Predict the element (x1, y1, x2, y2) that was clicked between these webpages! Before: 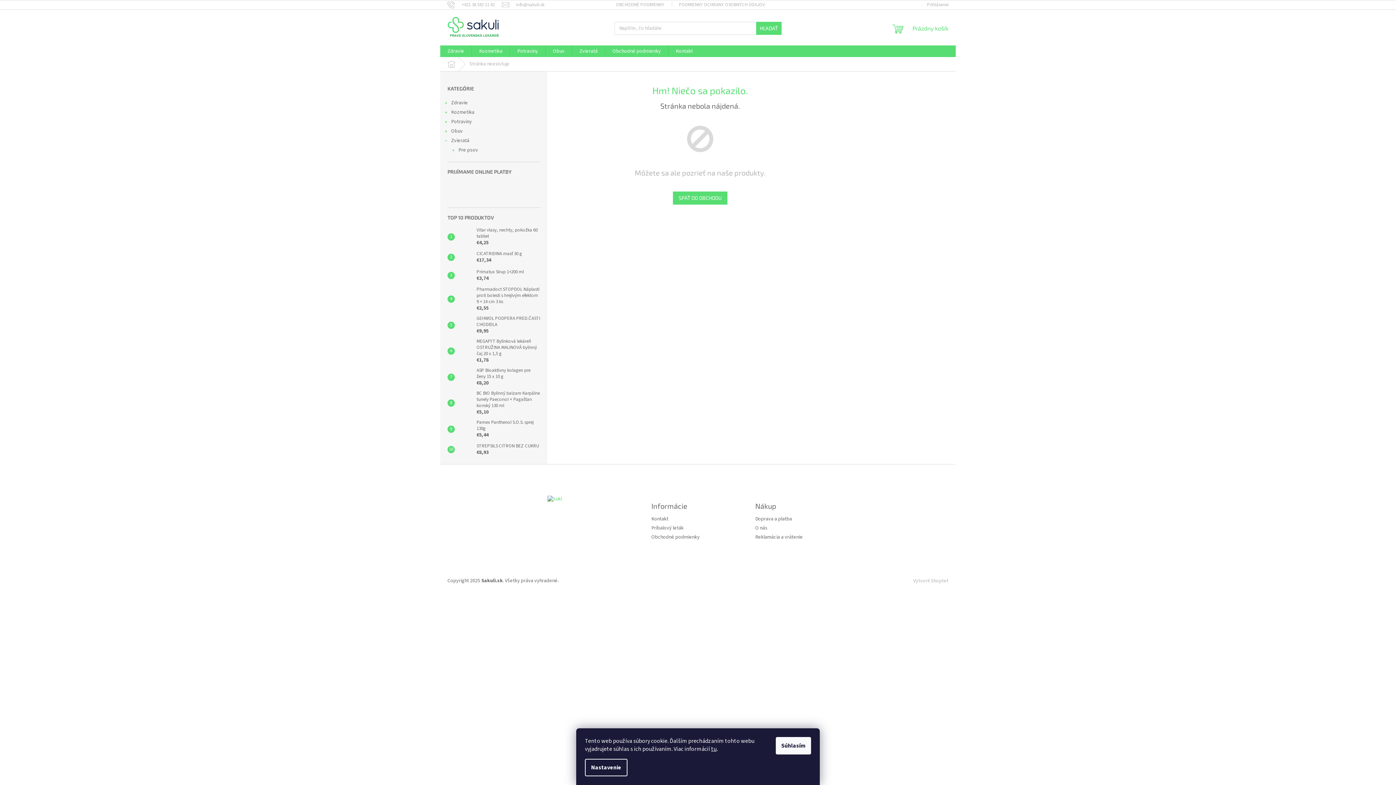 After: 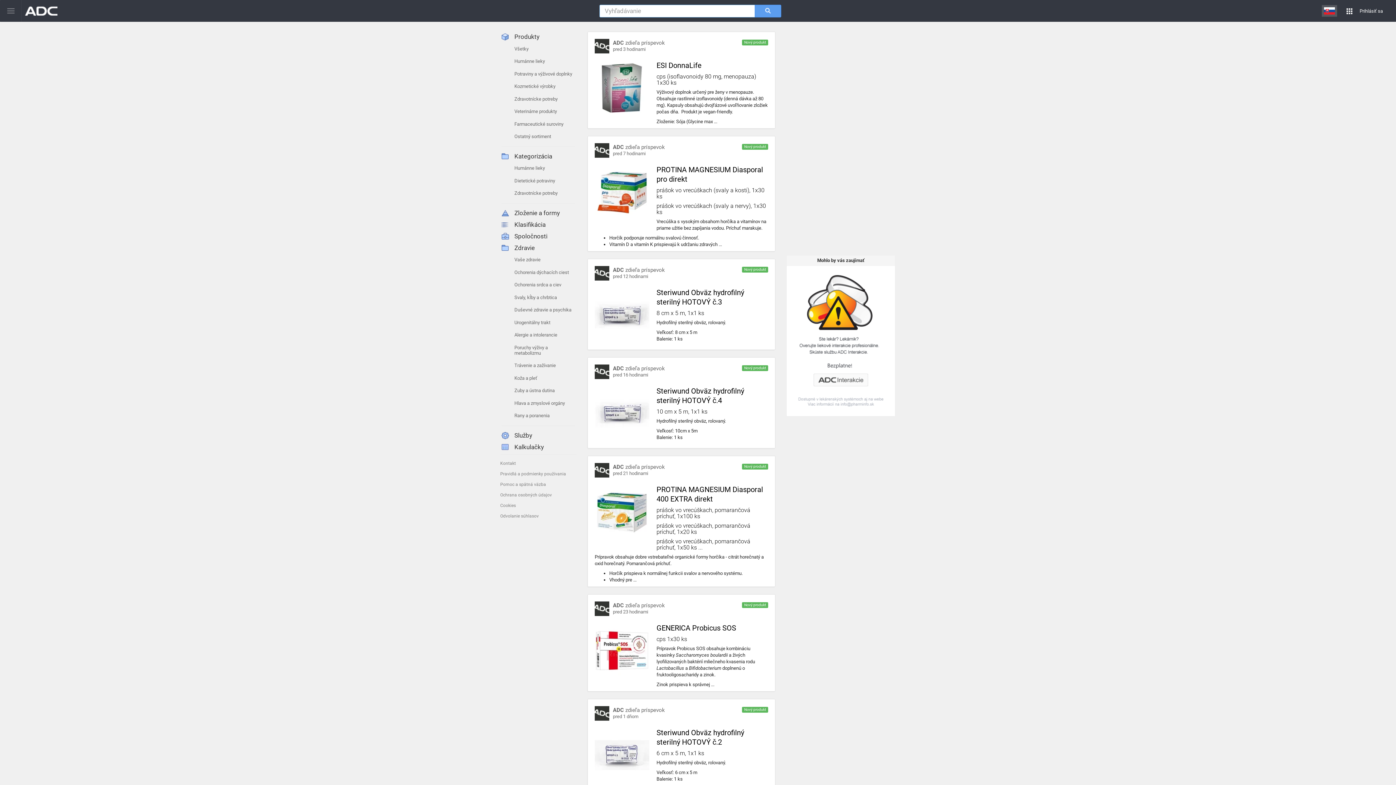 Action: label: Príbalový leták bbox: (651, 525, 683, 532)